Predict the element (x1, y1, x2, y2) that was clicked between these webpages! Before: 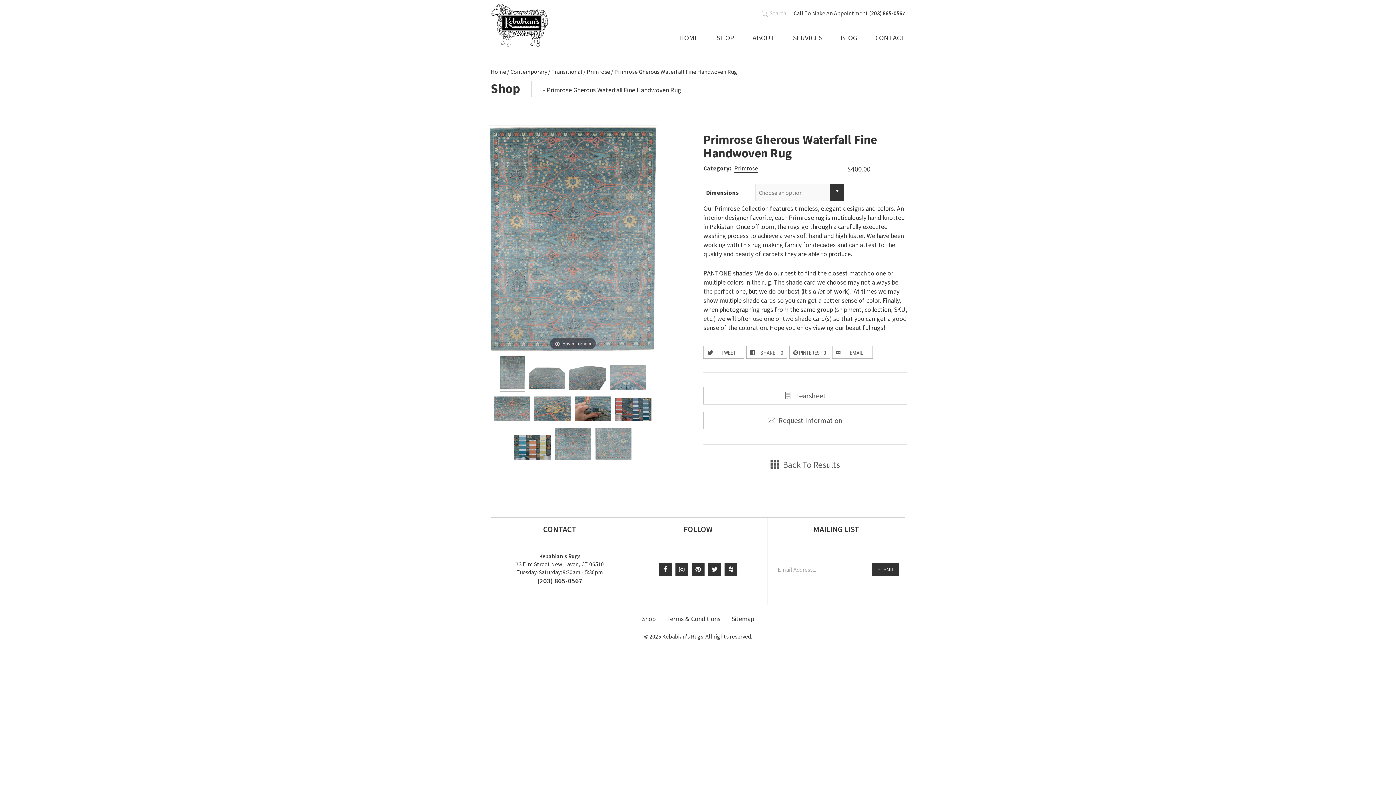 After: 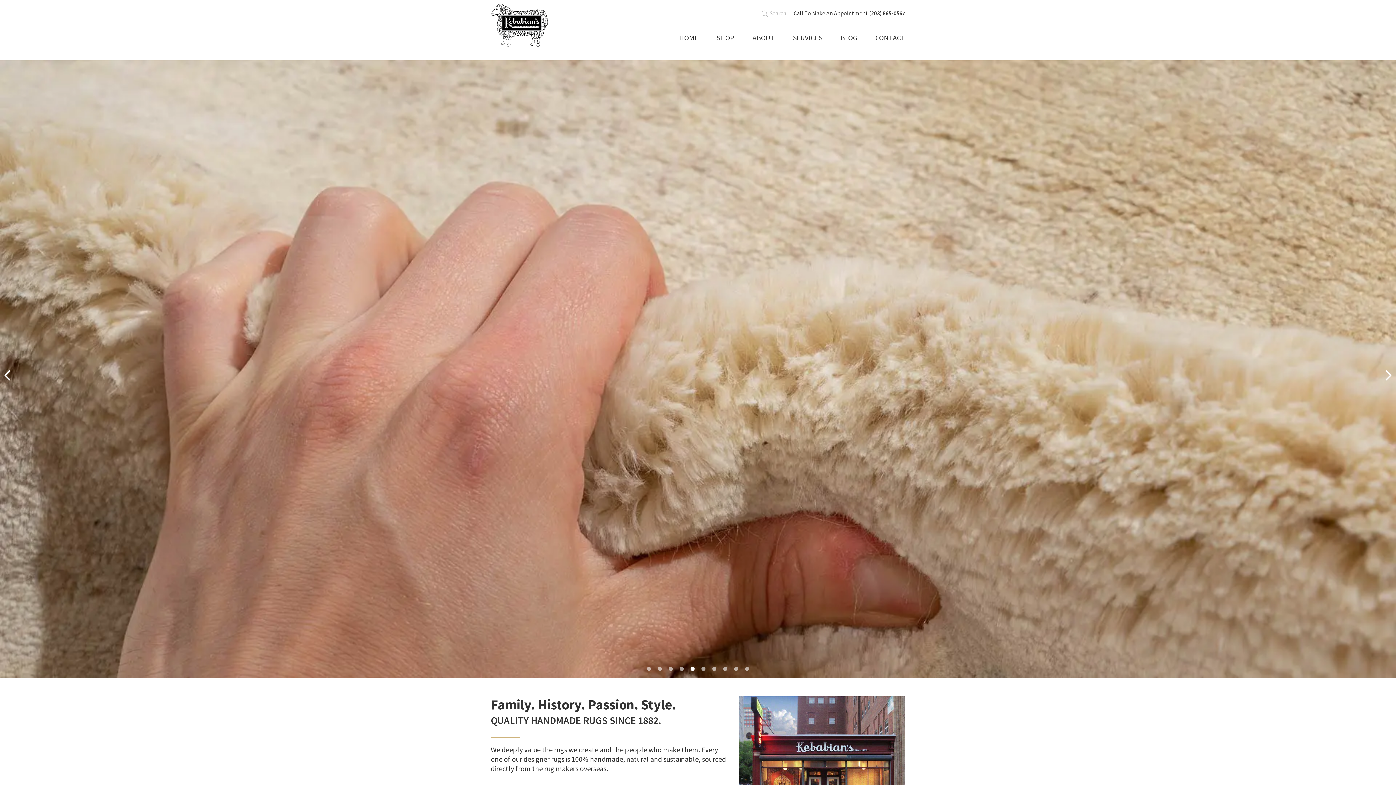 Action: bbox: (490, 68, 506, 75) label: Home